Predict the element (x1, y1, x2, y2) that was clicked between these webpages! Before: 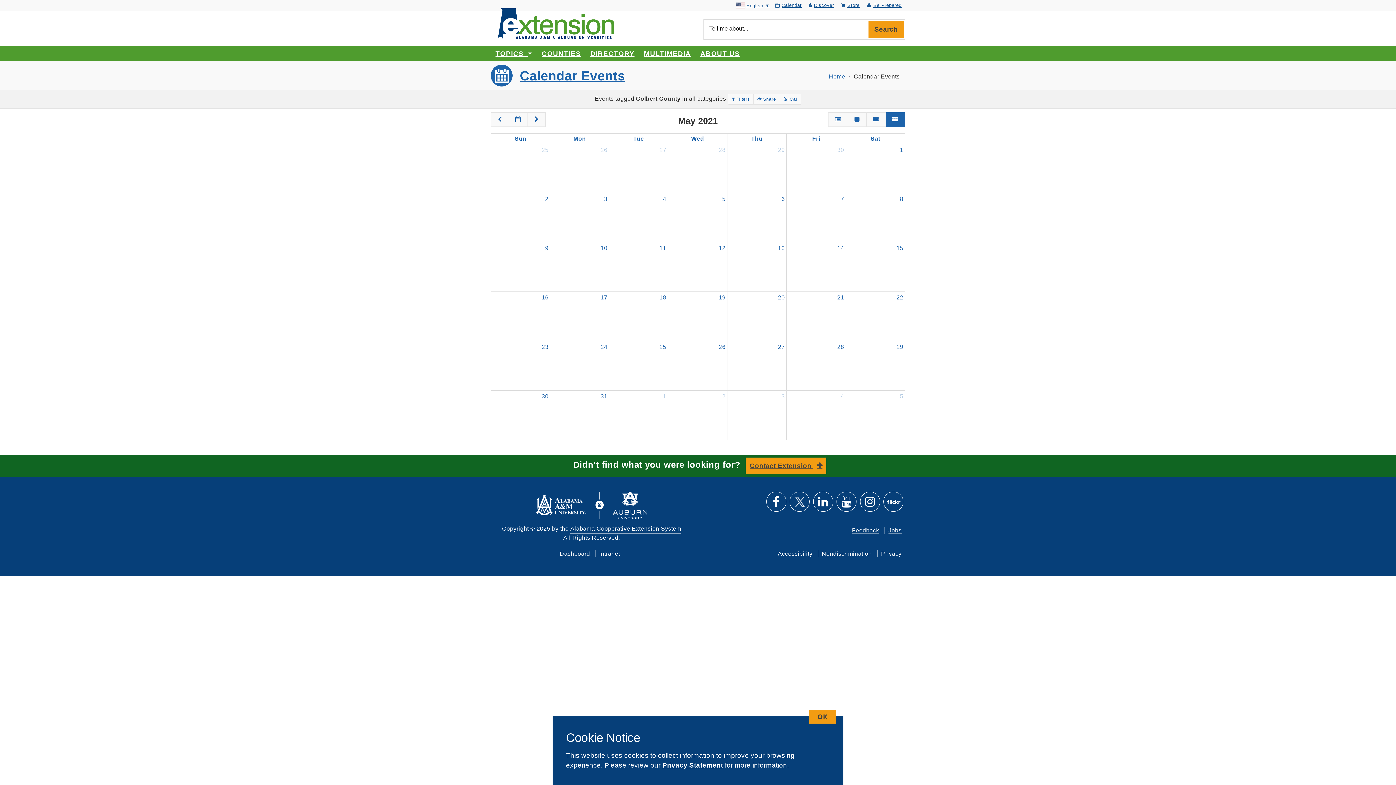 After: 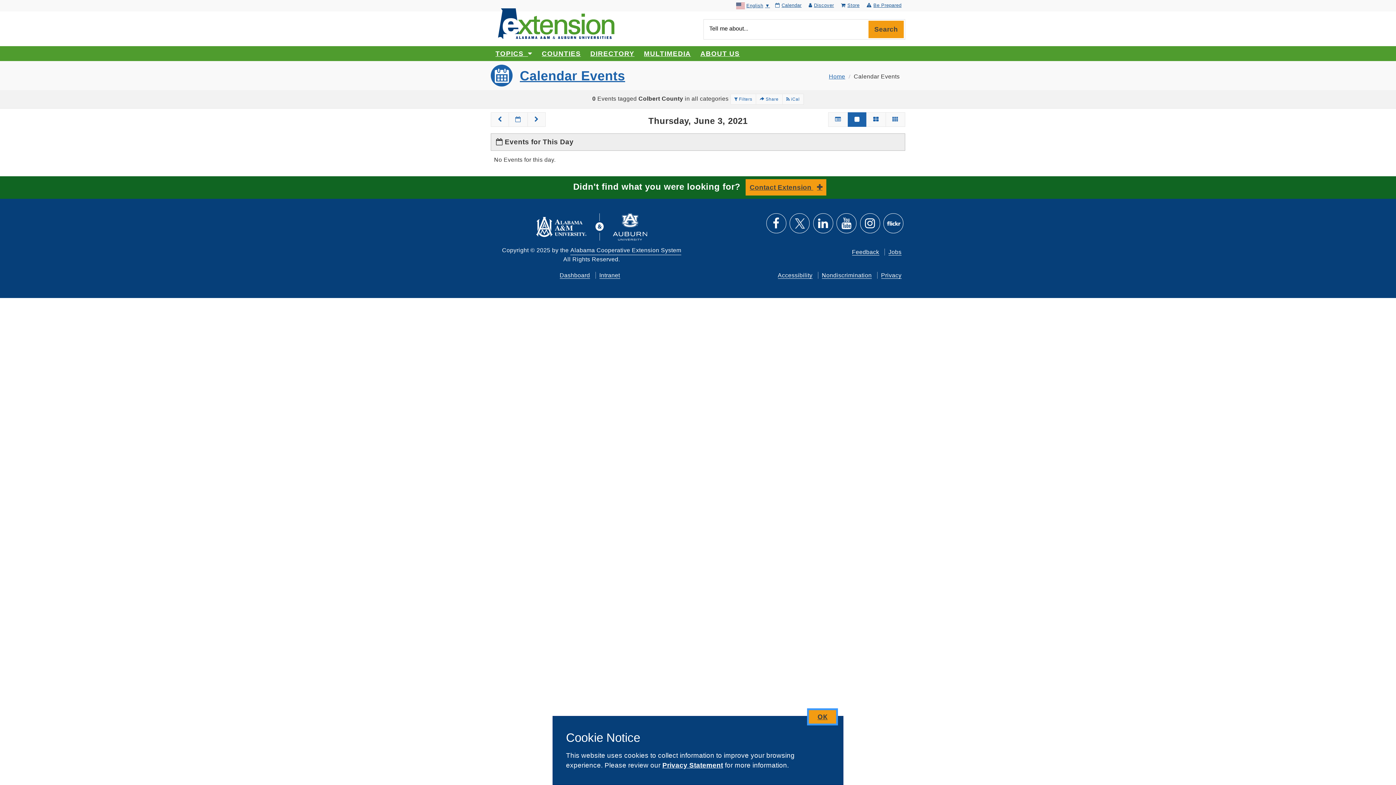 Action: label: 3 bbox: (780, 390, 786, 402)